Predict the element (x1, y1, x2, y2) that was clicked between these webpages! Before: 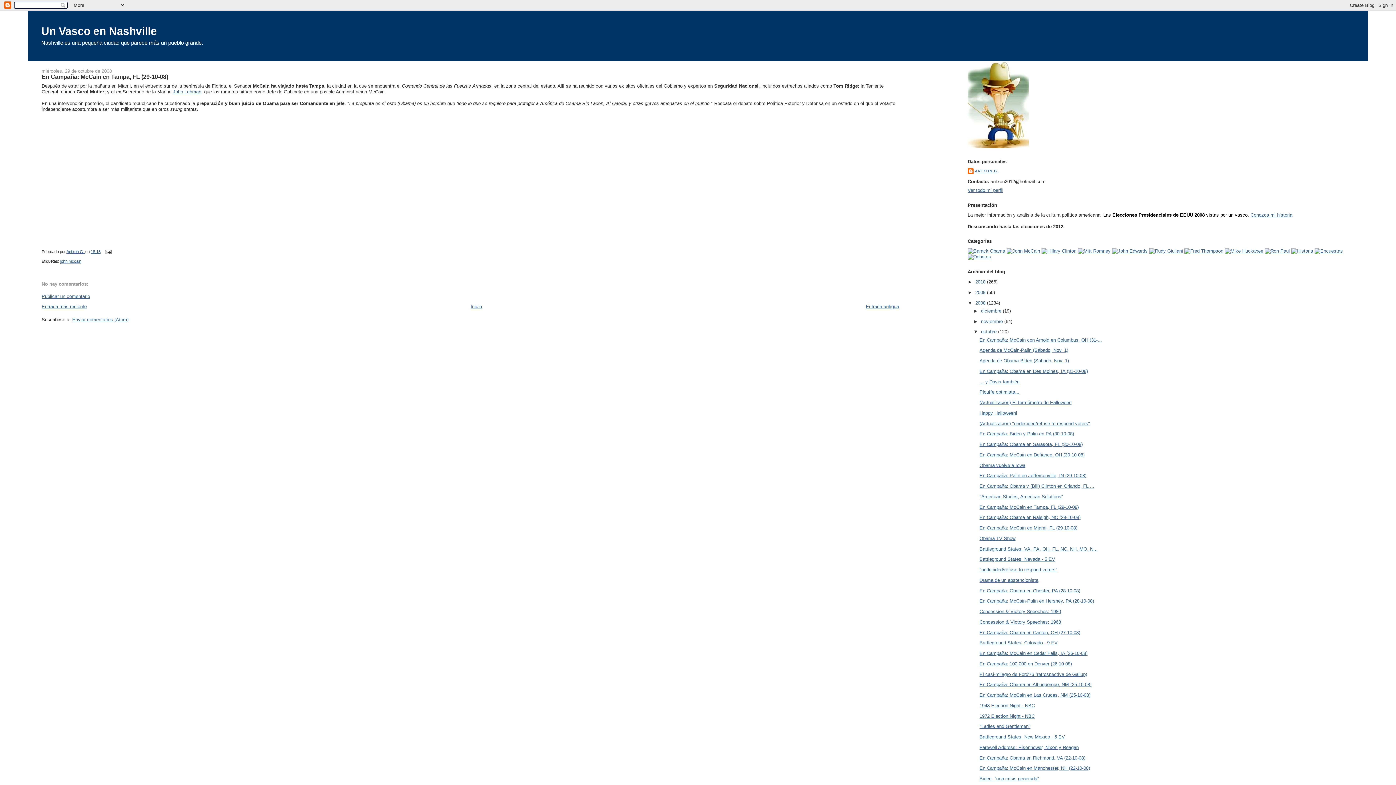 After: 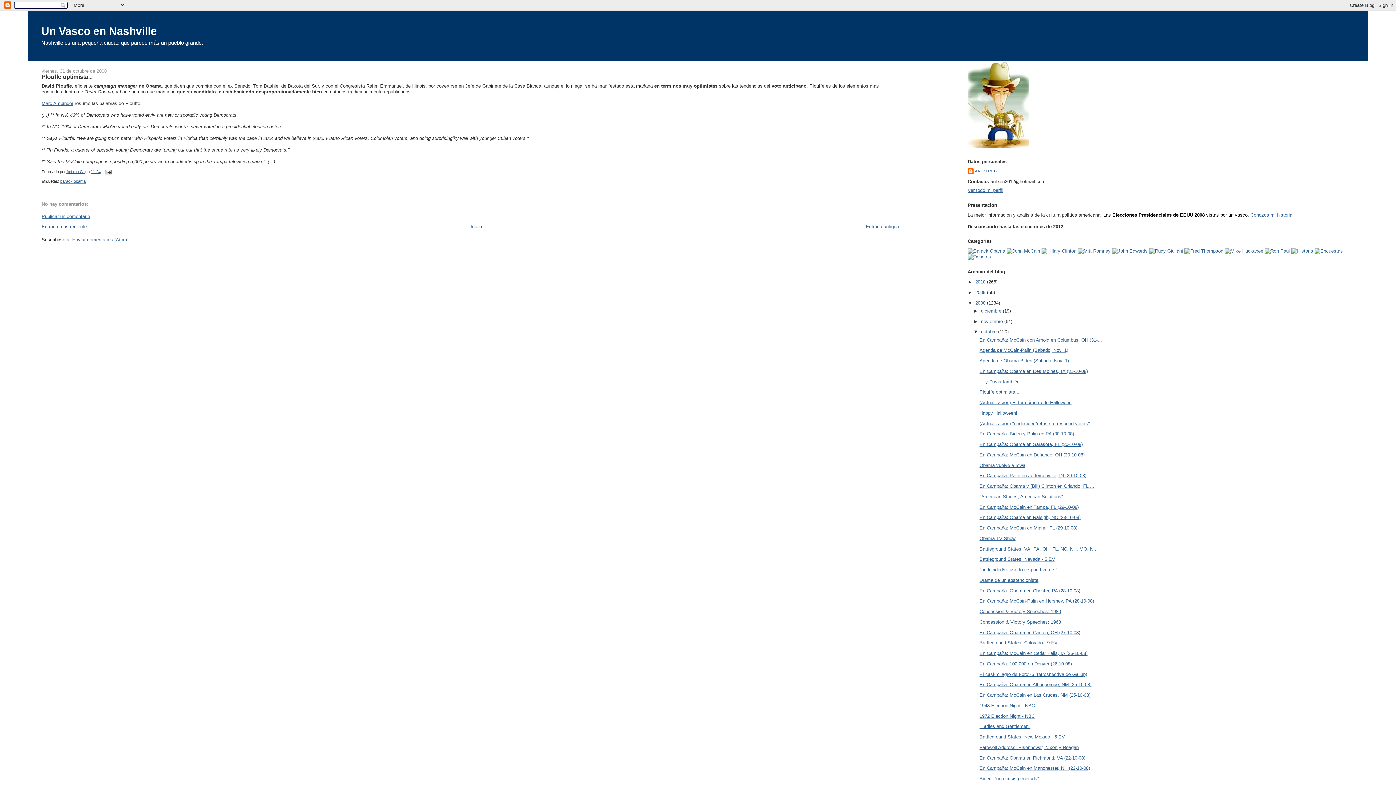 Action: label: Plouffe optimista... bbox: (979, 389, 1019, 395)